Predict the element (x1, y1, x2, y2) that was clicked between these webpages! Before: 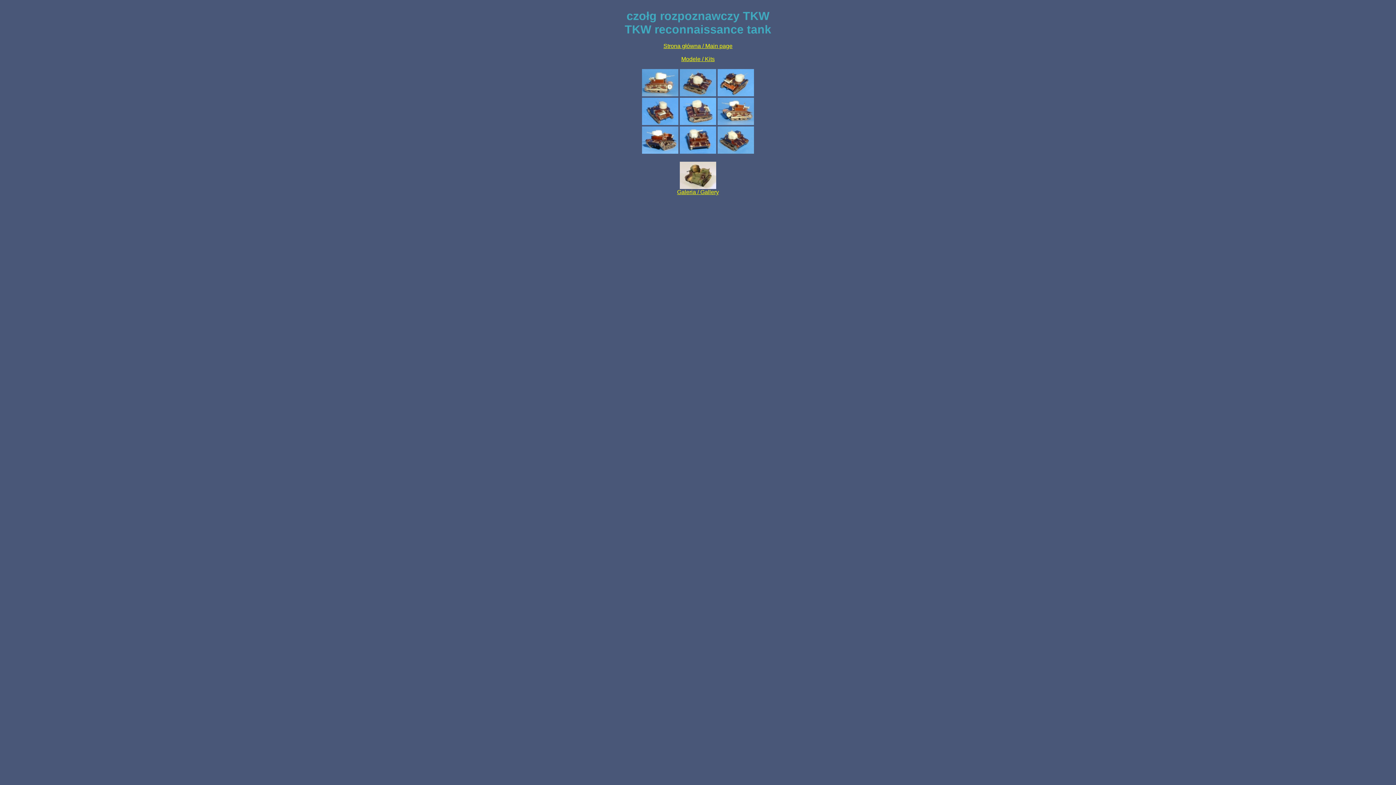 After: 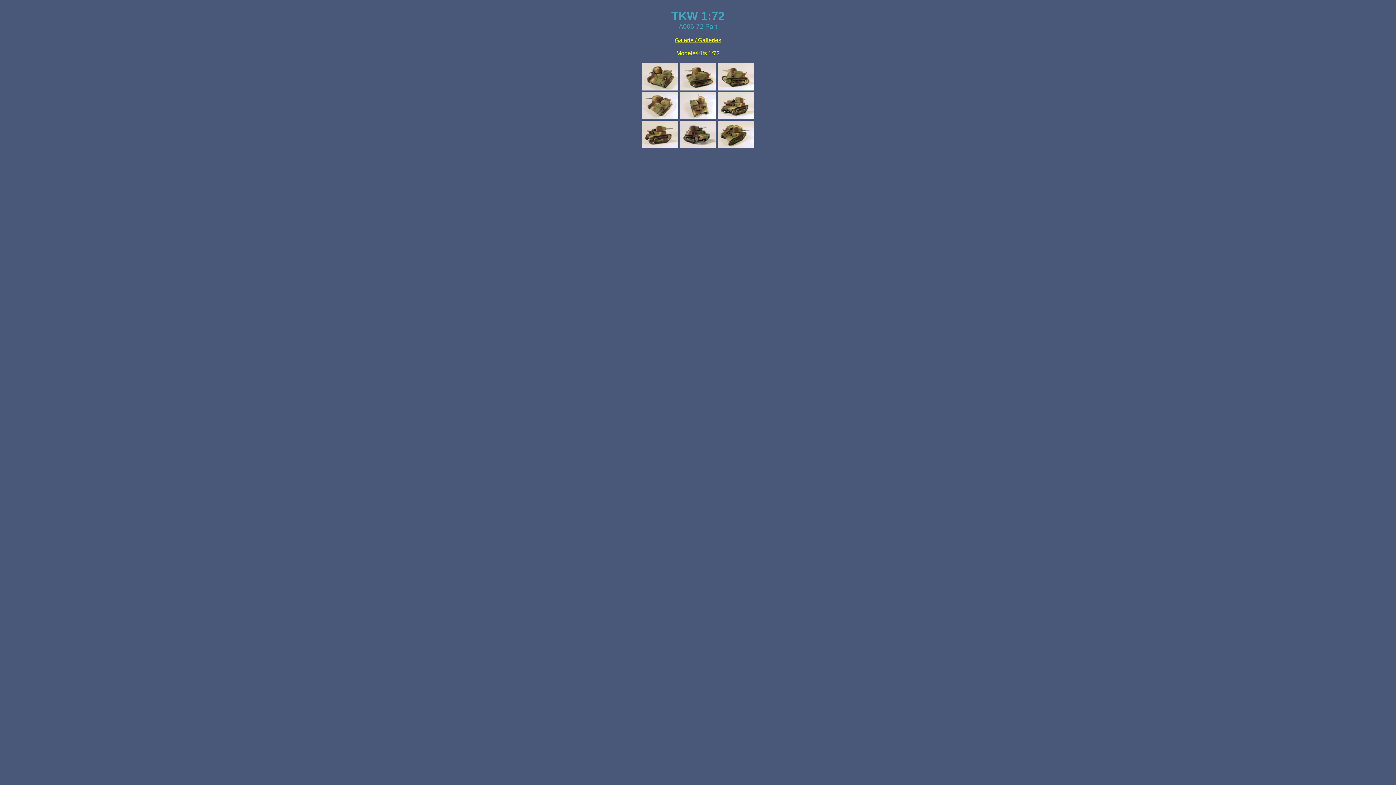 Action: label: 
Galeria / Gallery bbox: (677, 171, 719, 195)